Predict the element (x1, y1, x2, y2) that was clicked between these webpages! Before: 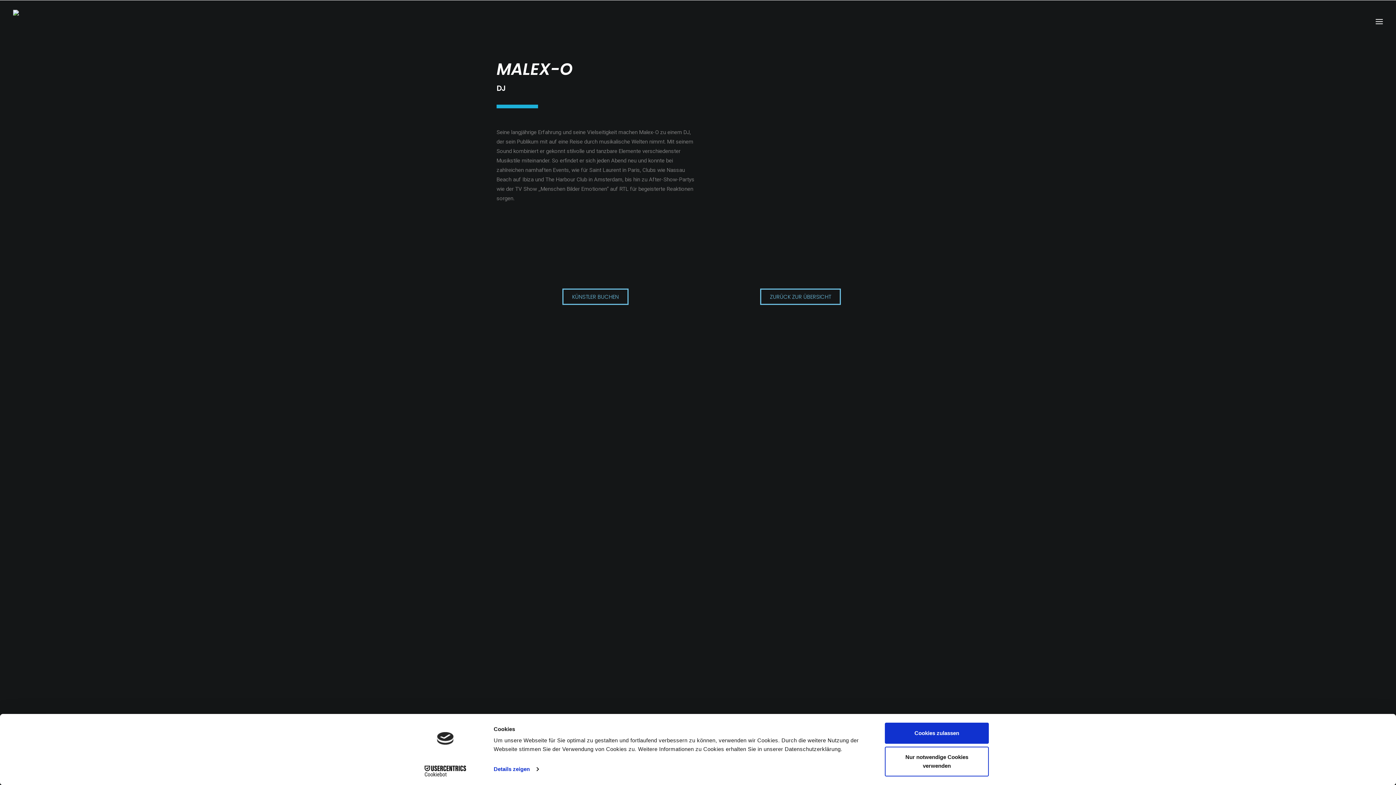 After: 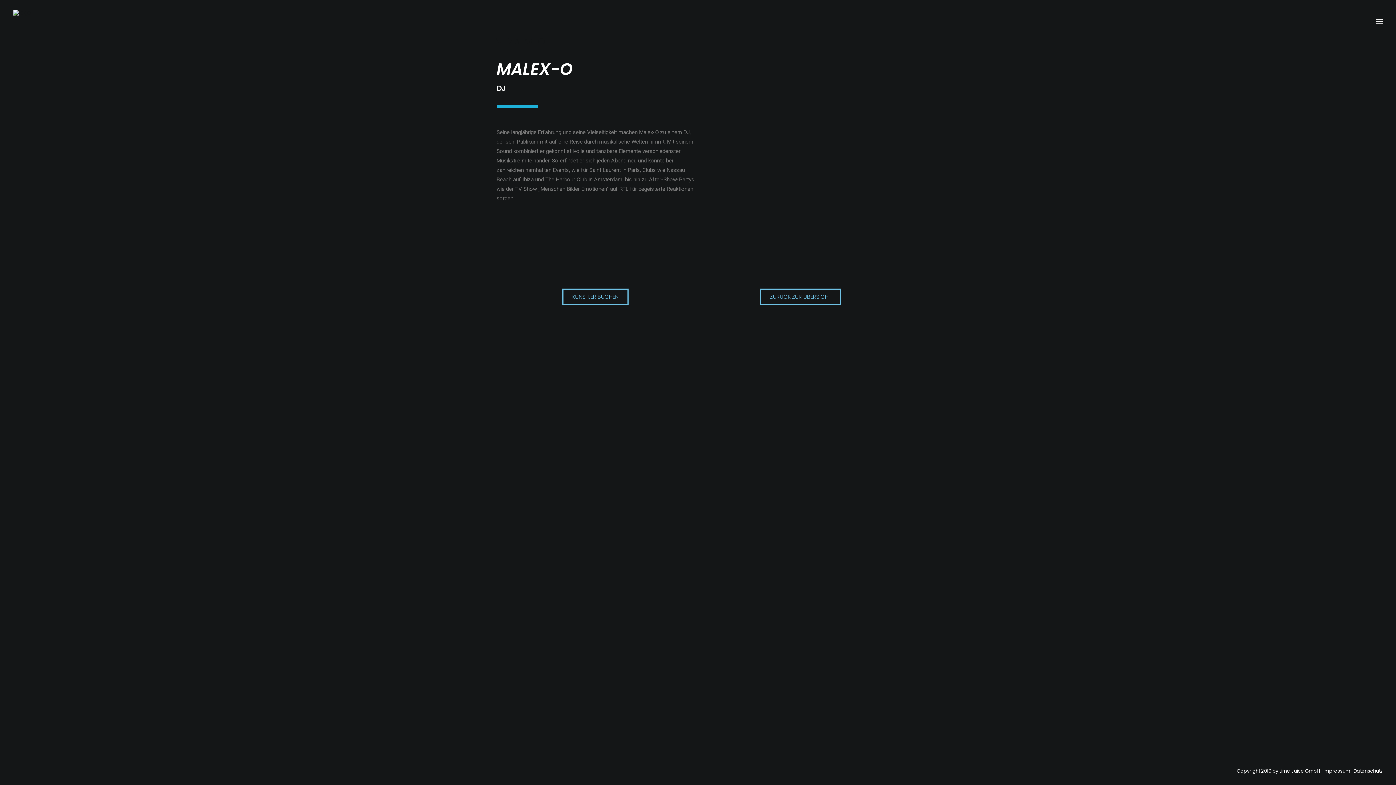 Action: bbox: (885, 723, 989, 744) label: Cookies zulassen